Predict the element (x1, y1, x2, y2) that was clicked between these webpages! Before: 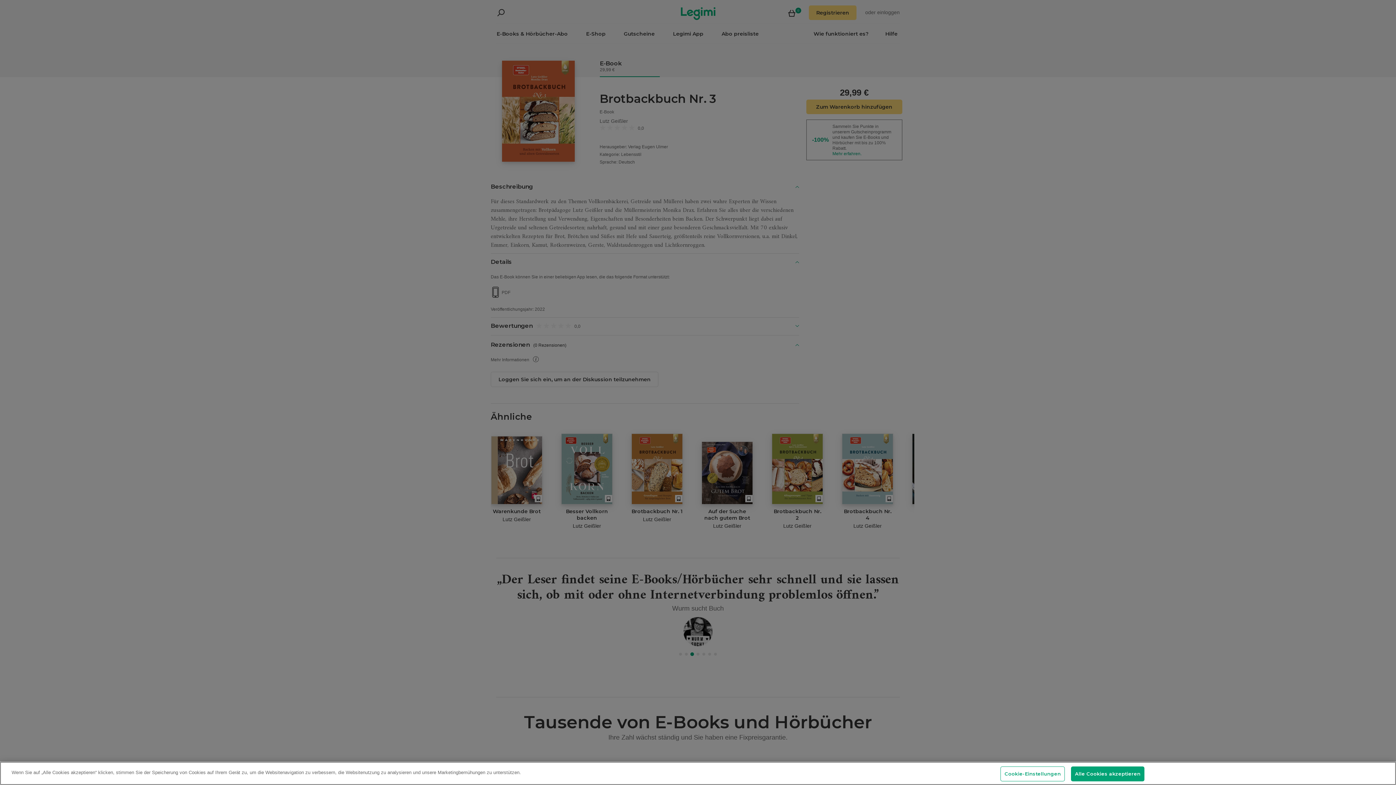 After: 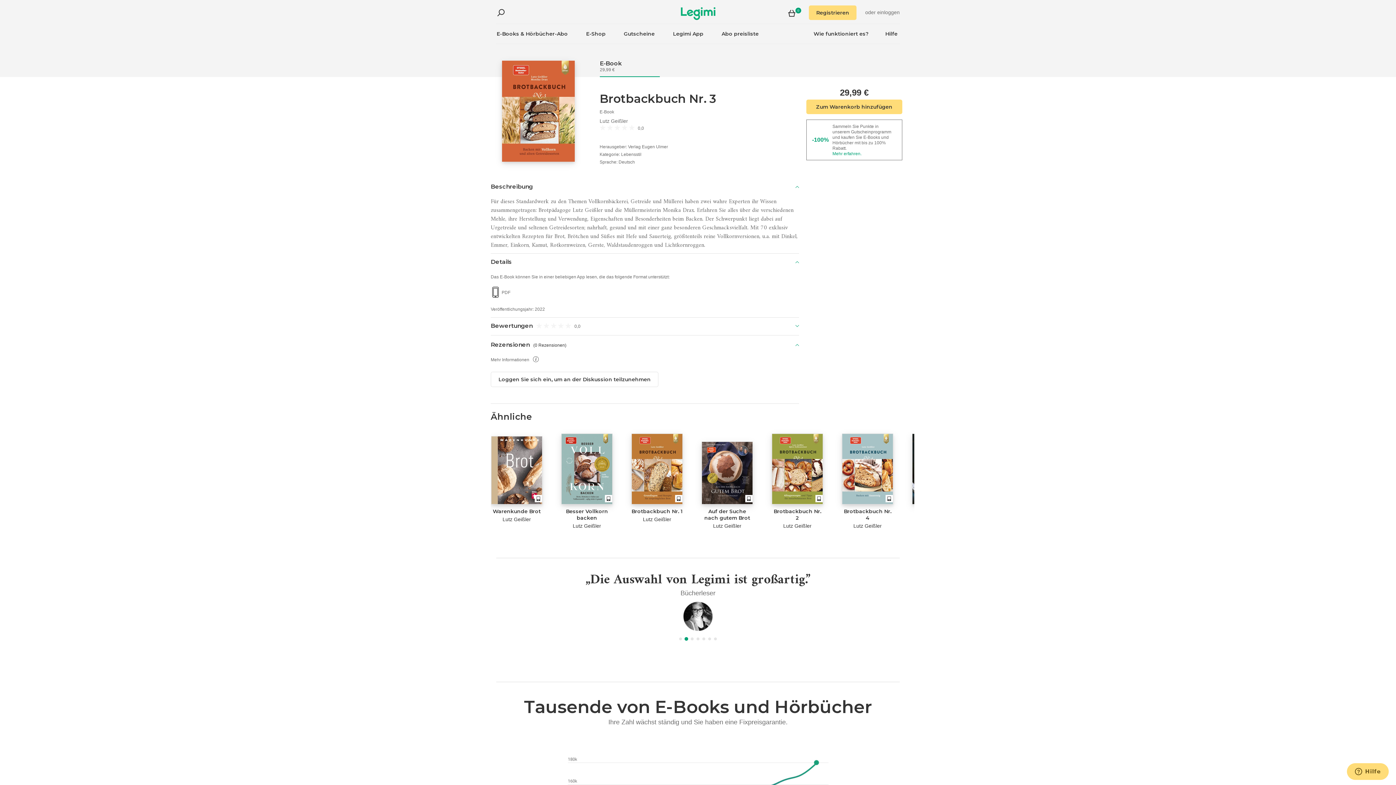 Action: label: Alle Cookies akzeptieren bbox: (1071, 769, 1144, 784)